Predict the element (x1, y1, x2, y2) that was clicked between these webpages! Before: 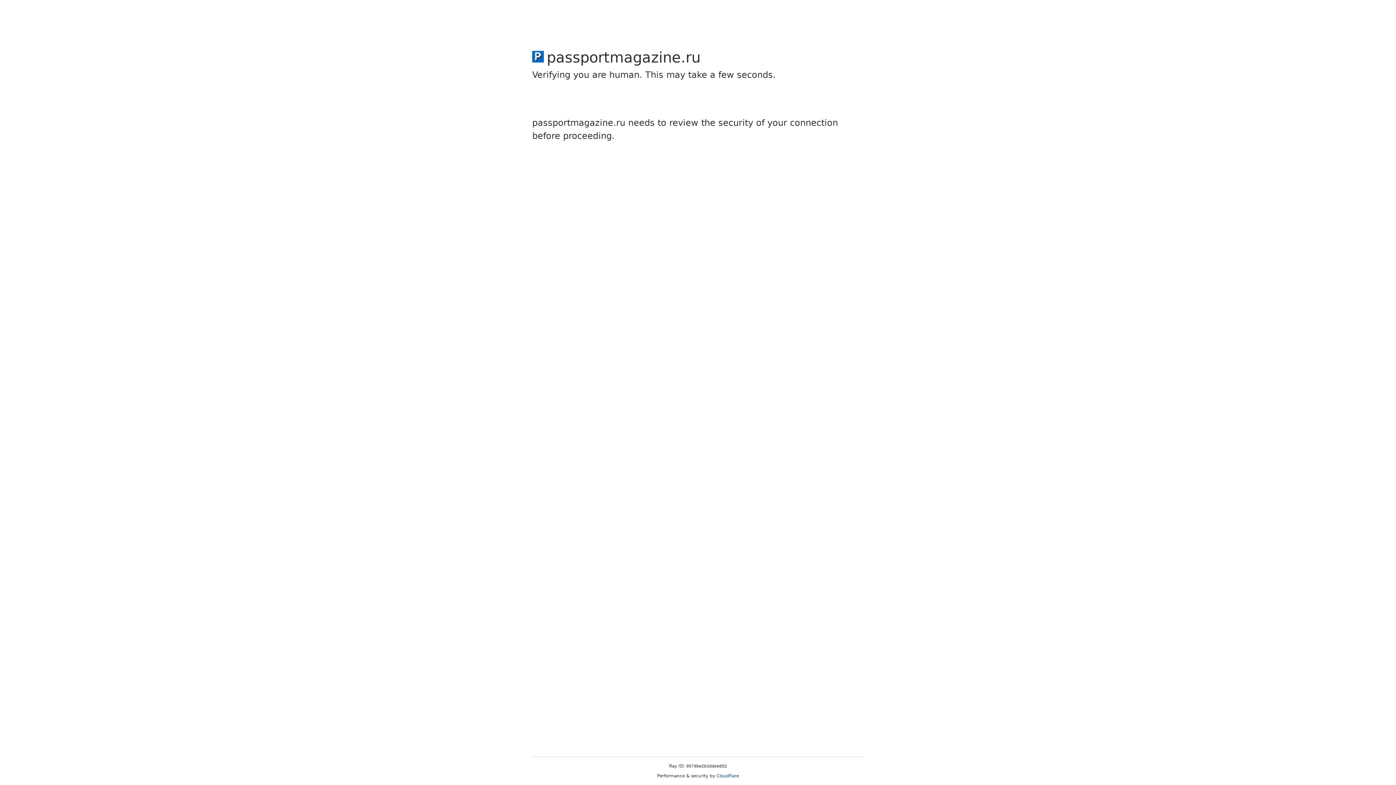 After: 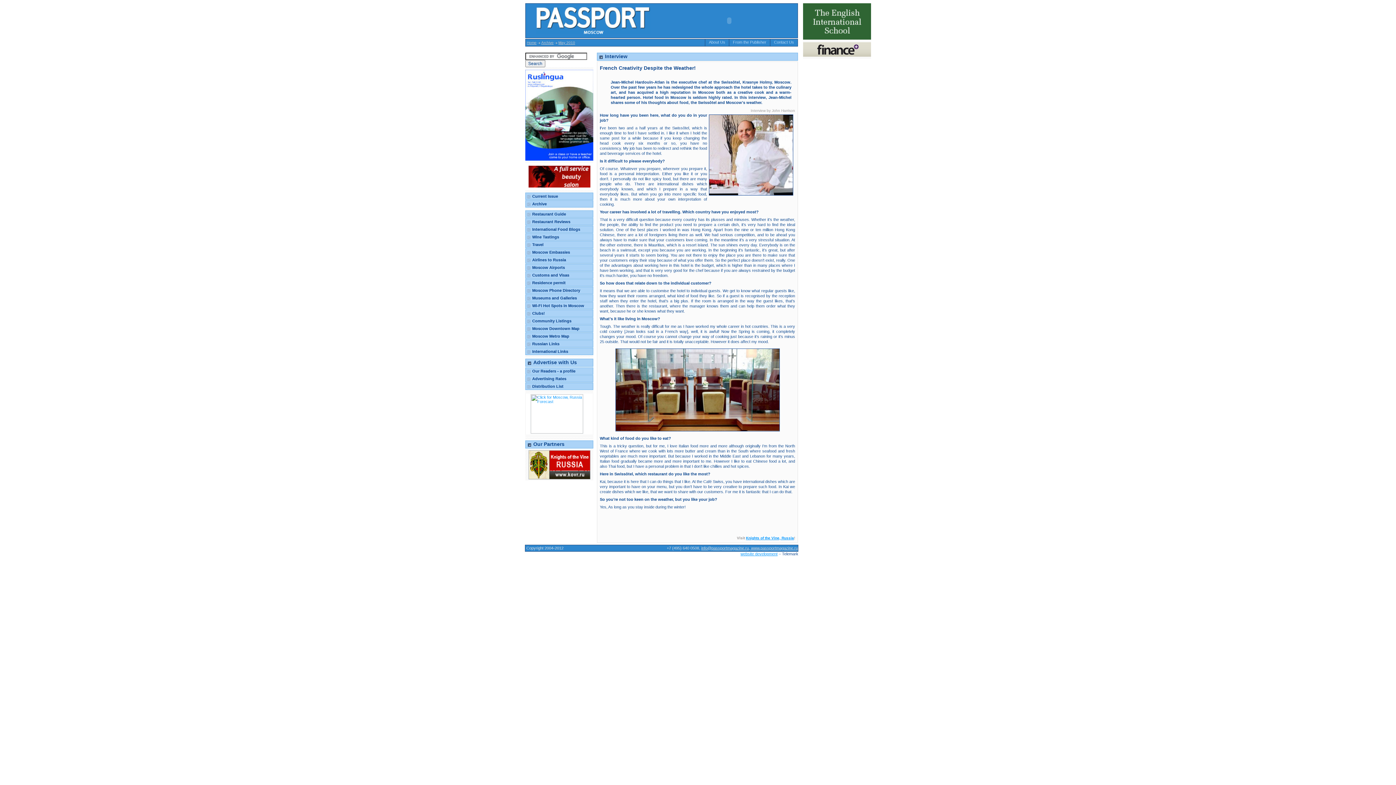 Action: label: Cloudflare bbox: (716, 773, 739, 778)